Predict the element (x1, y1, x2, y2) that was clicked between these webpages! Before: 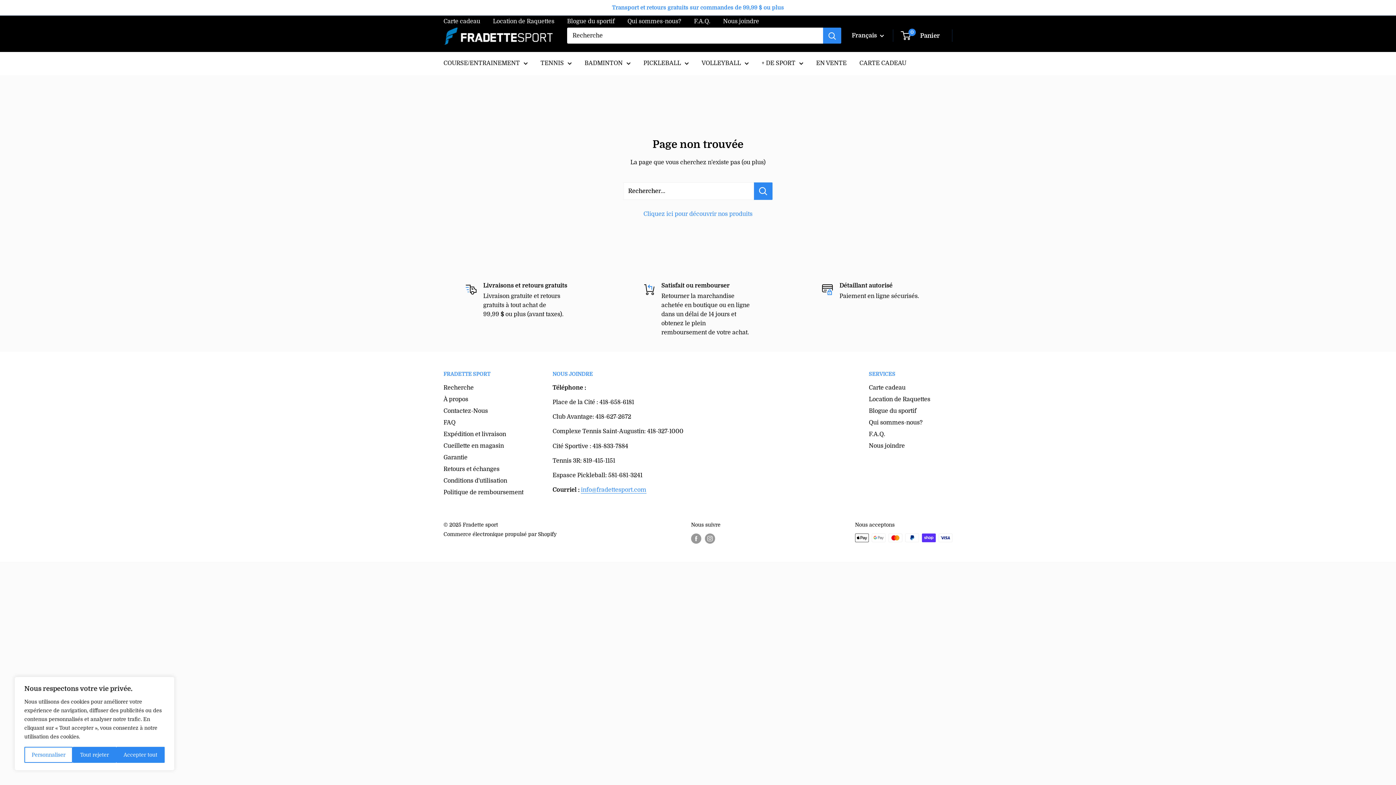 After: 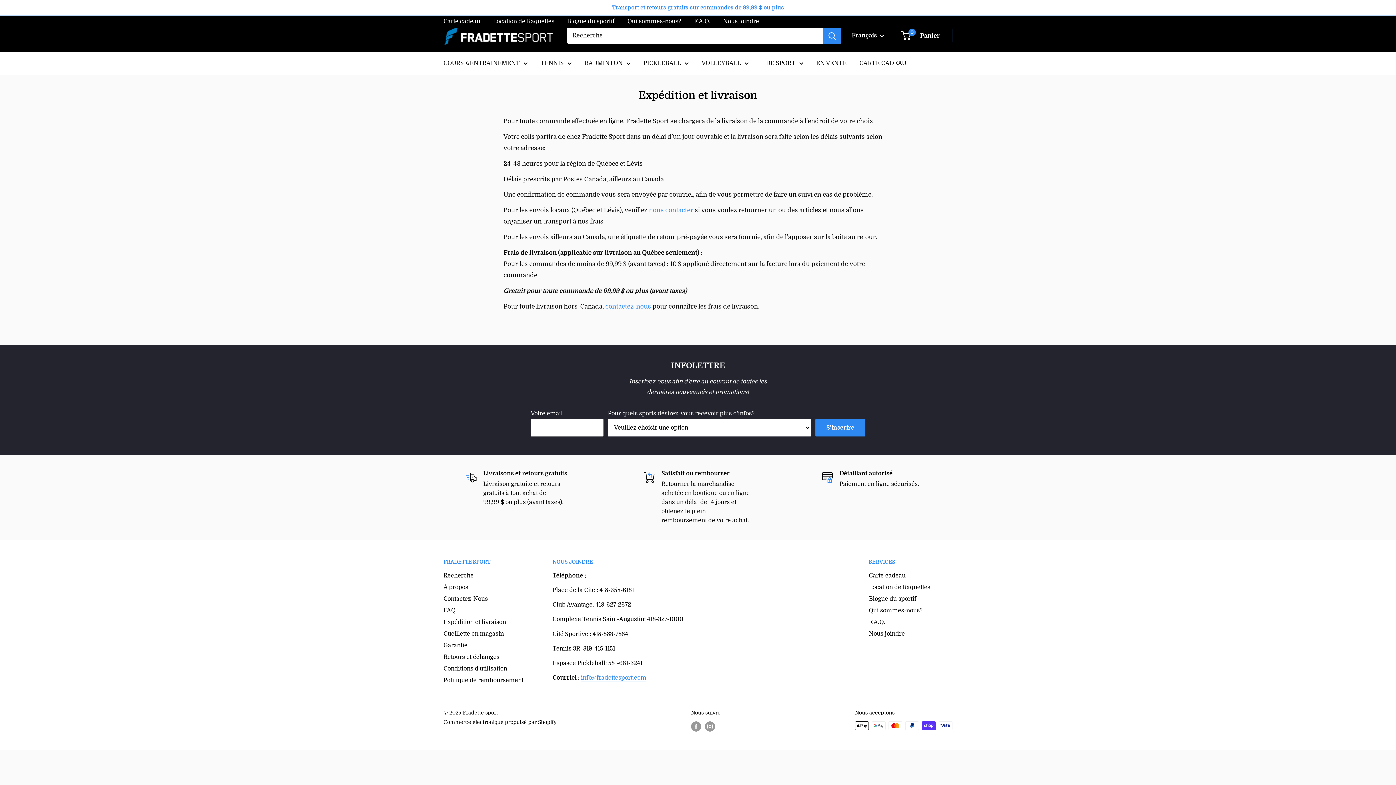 Action: bbox: (612, 0, 784, 15) label: Transport et retours gratuits sur commandes de 99,99 $ ou plus